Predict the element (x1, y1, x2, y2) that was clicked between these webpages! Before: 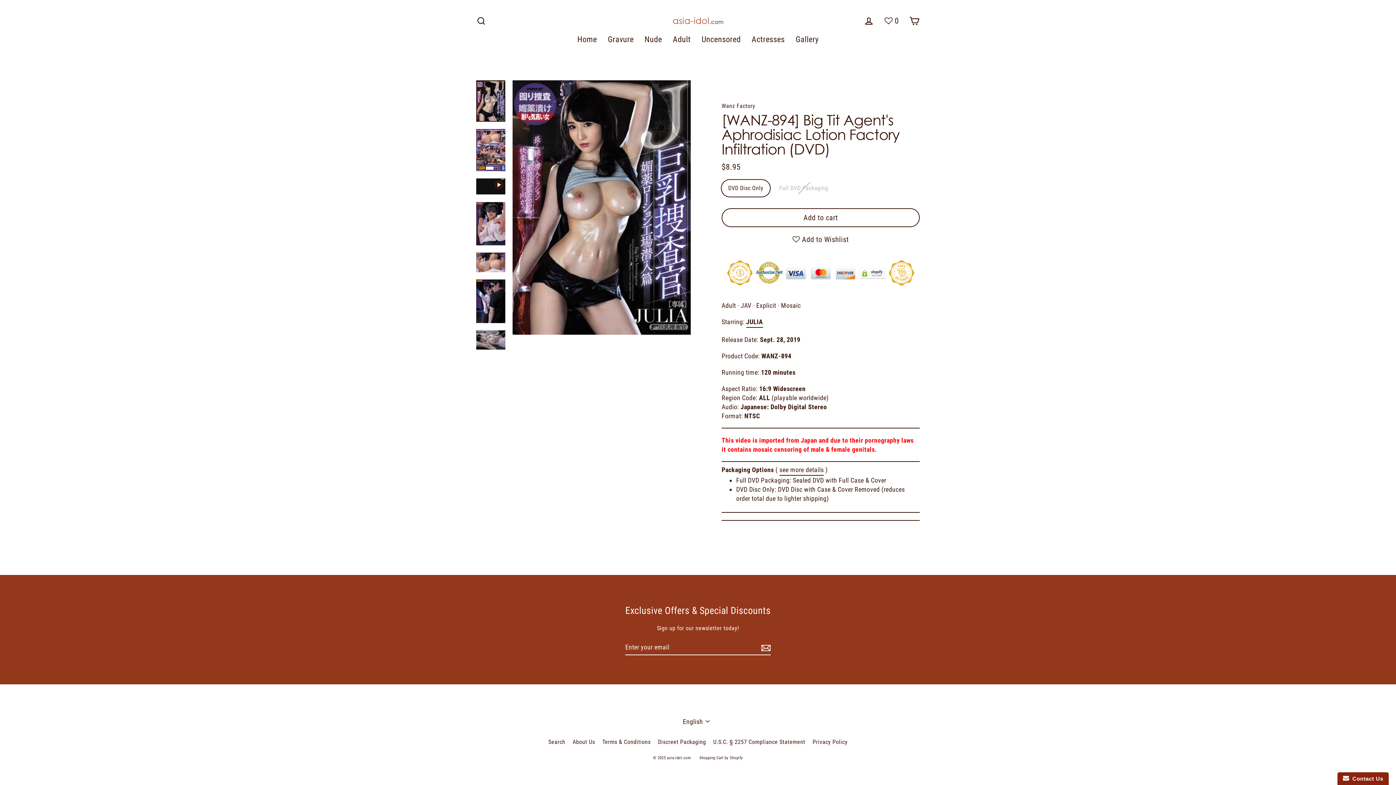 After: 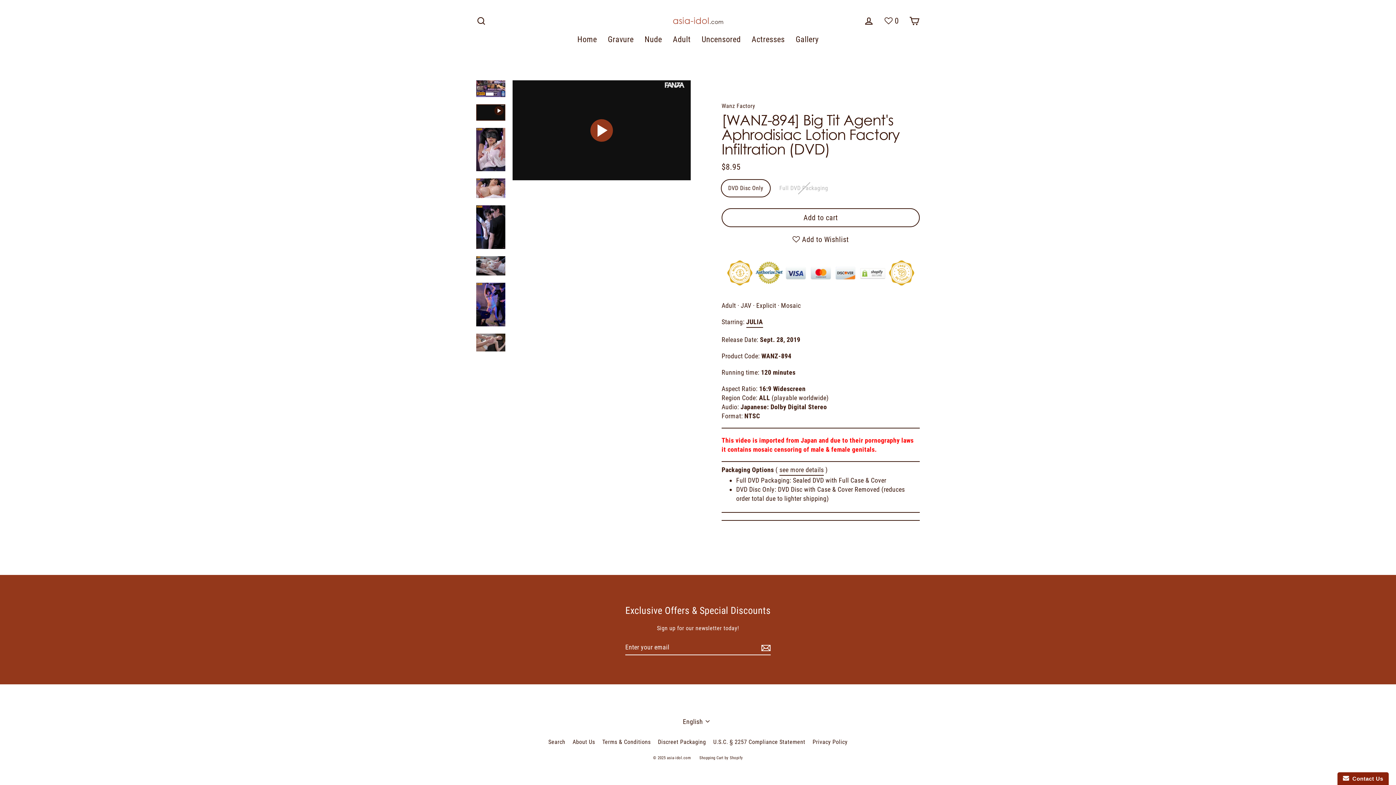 Action: bbox: (476, 178, 505, 194)